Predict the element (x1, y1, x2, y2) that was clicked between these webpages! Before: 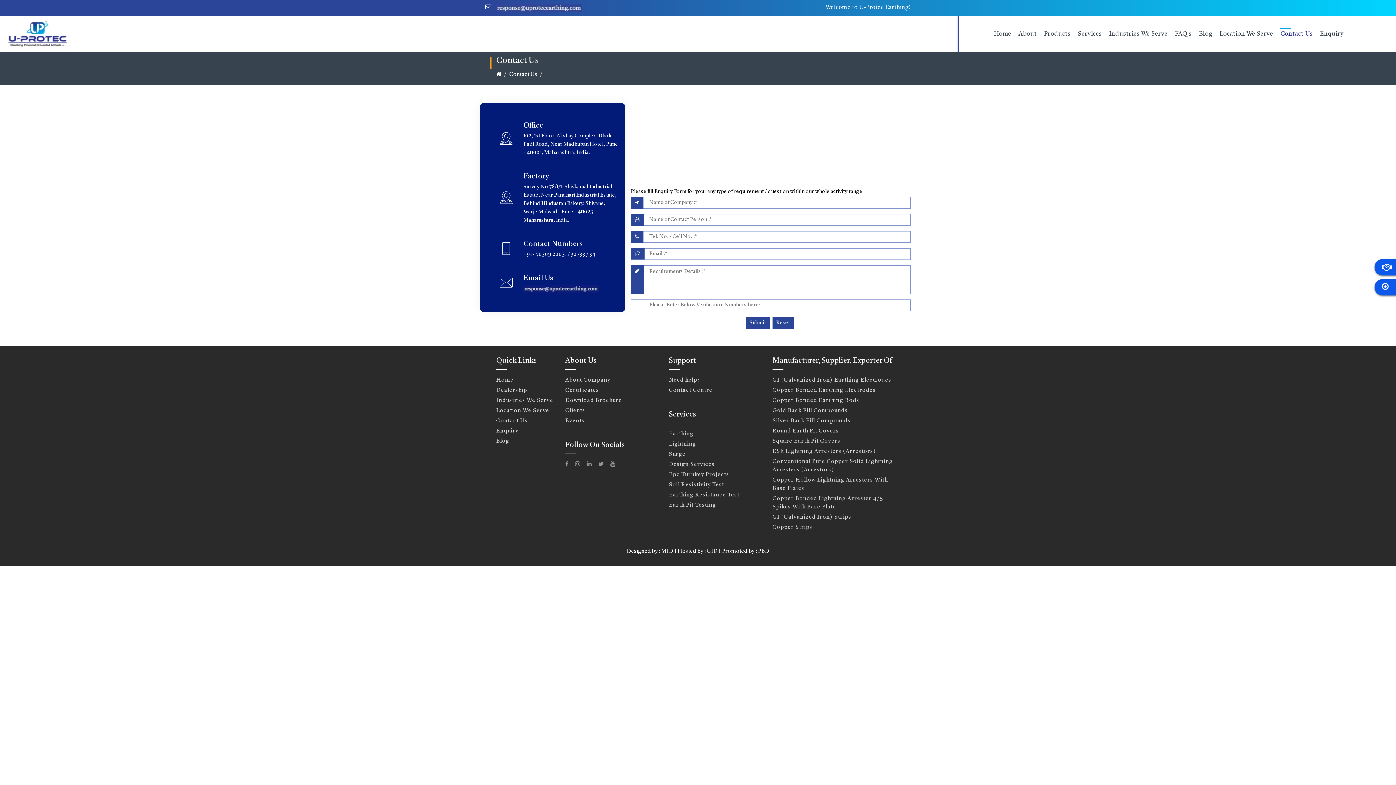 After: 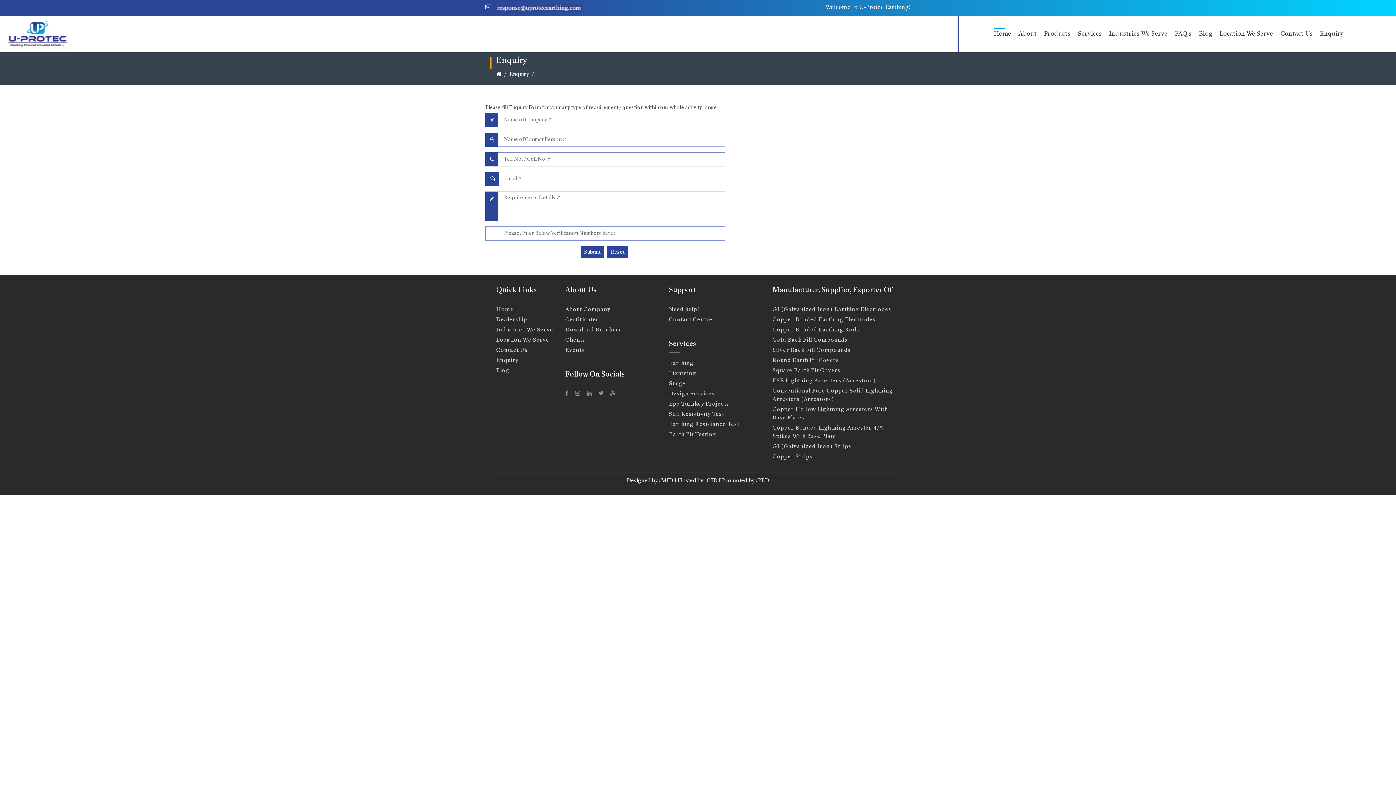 Action: bbox: (496, 428, 518, 434) label: Enquiry